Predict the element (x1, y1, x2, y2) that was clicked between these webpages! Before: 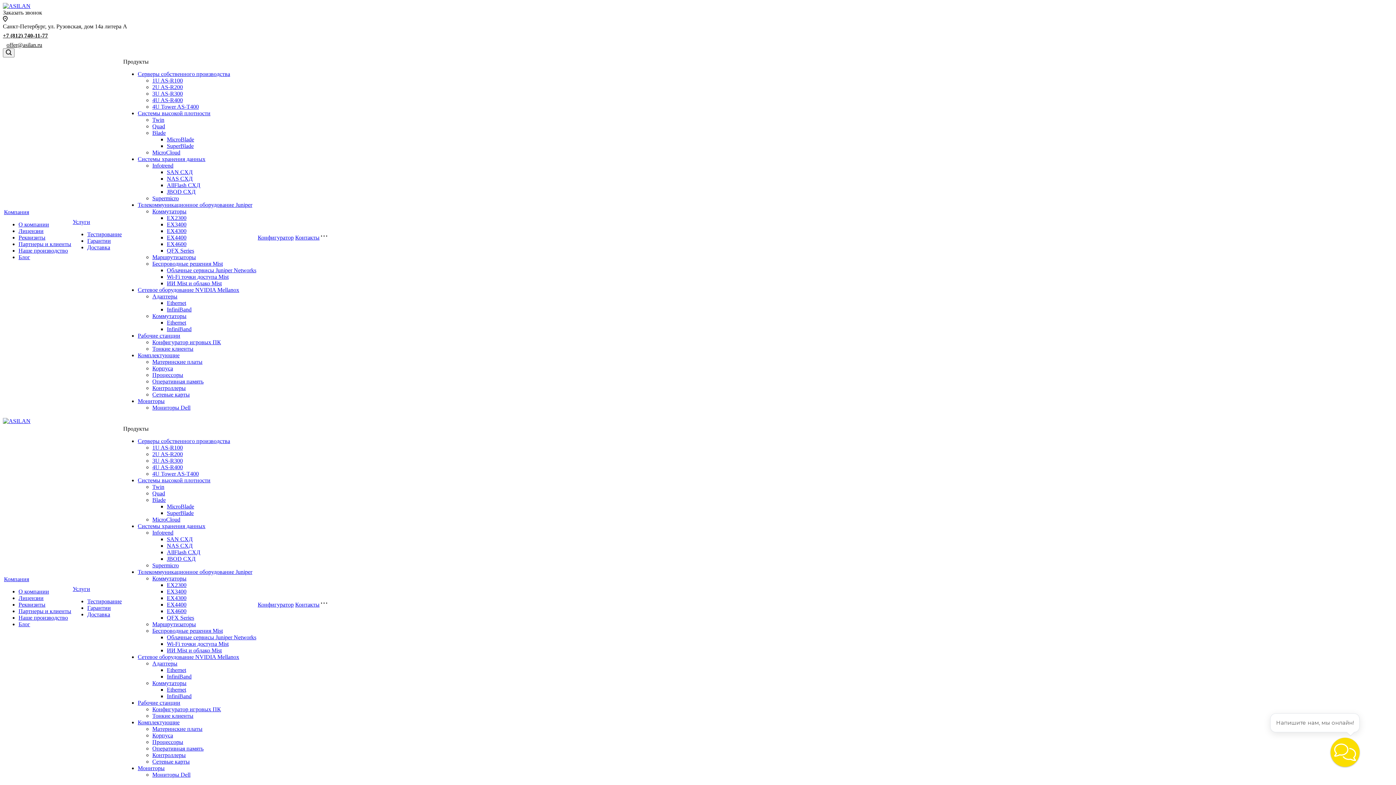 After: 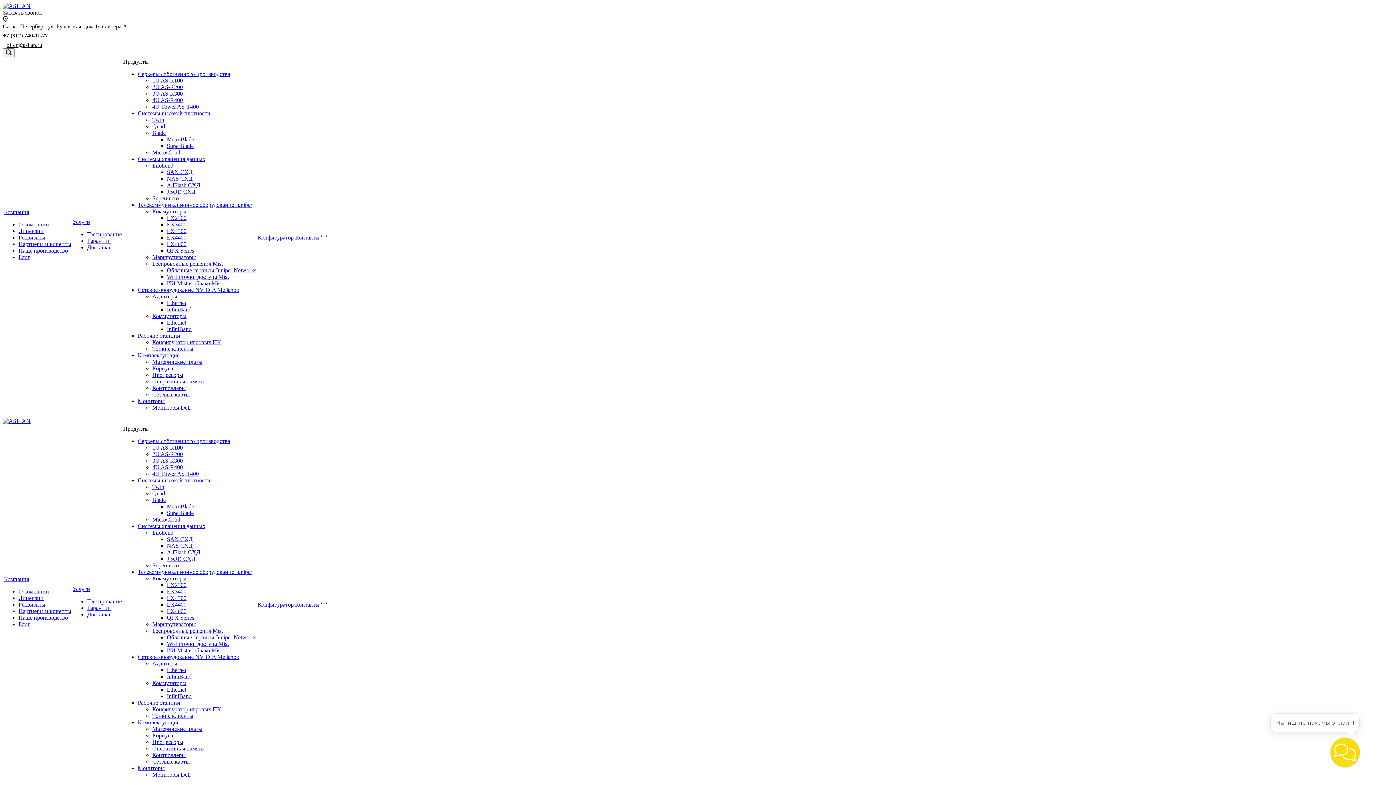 Action: bbox: (166, 267, 256, 273) label: Облачные сервисы Juniper Networks